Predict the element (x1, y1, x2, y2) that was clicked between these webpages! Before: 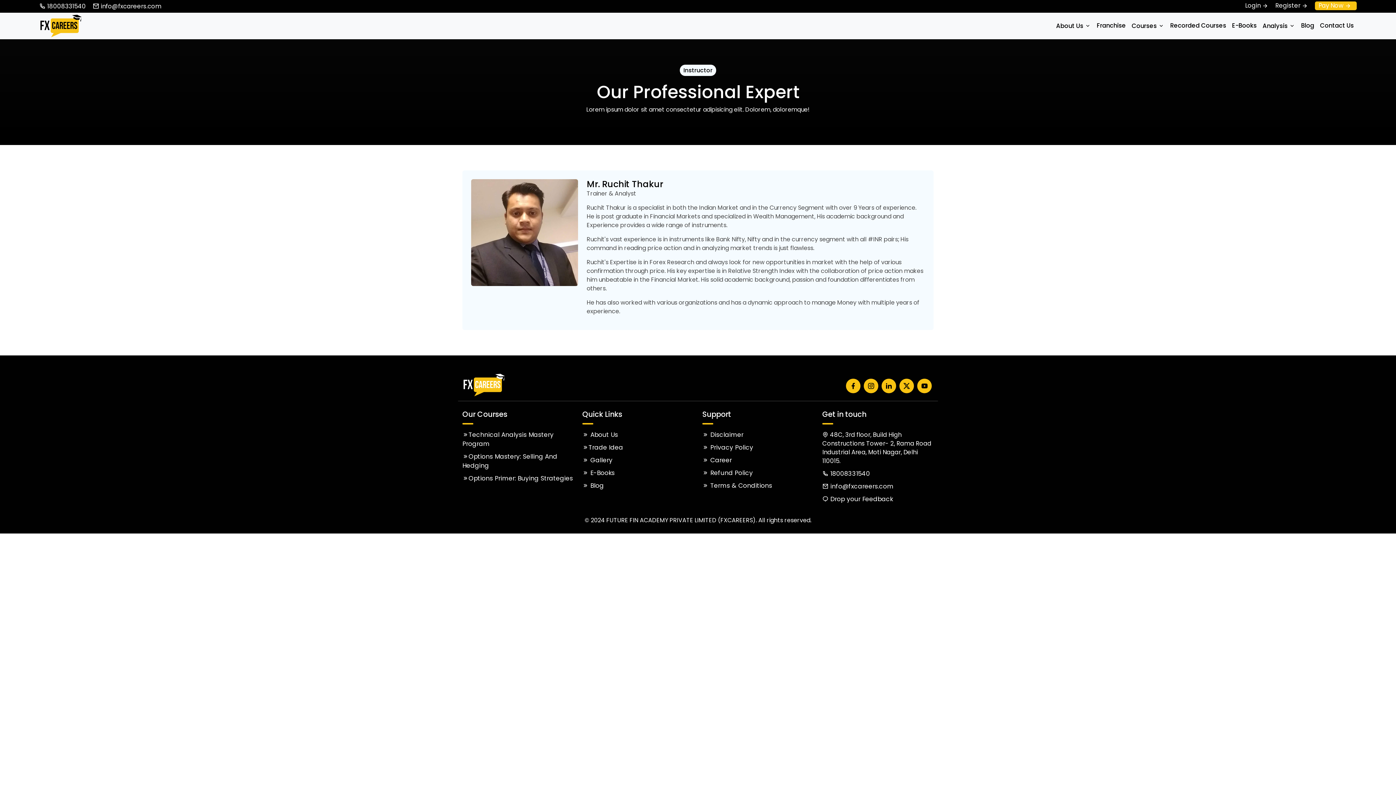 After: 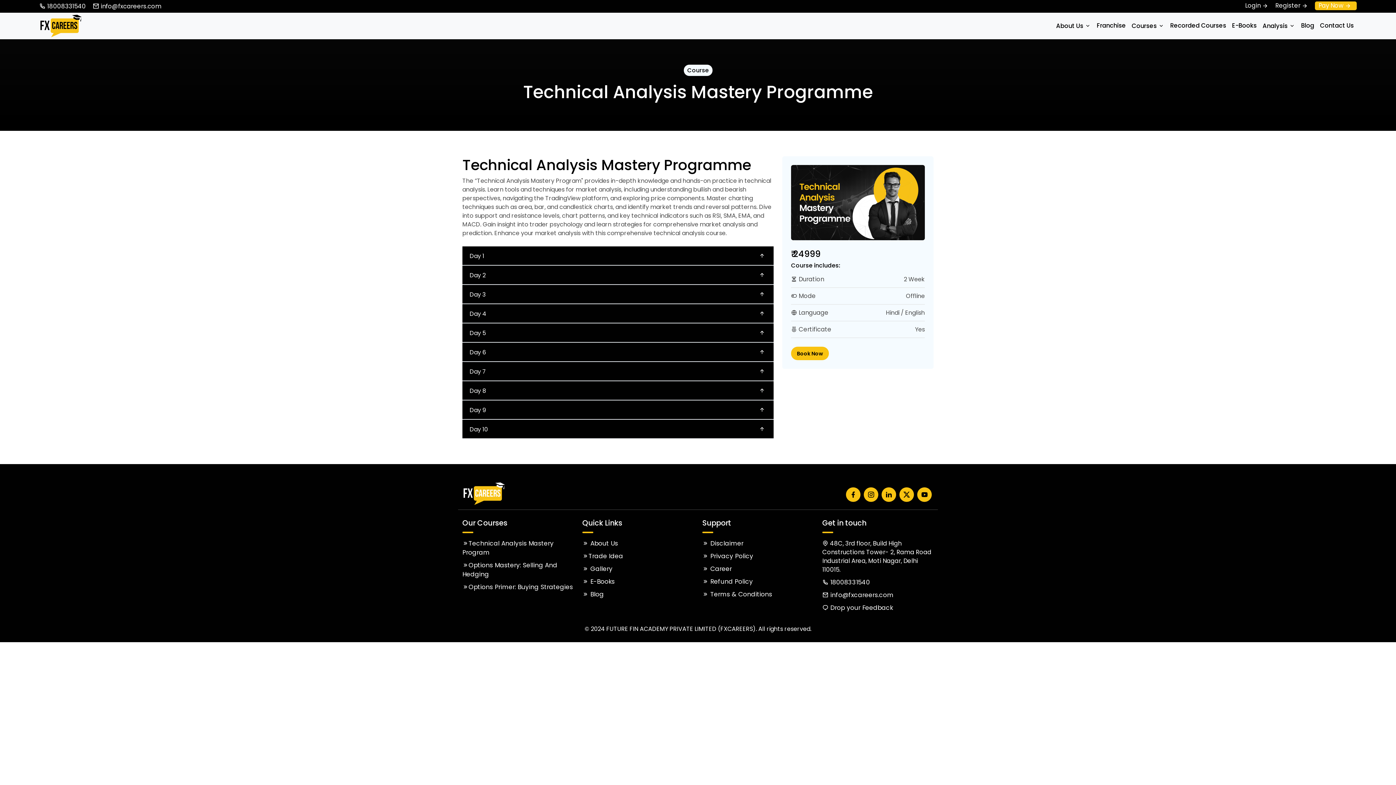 Action: bbox: (462, 430, 573, 452) label: Technical Analysis Mastery Program